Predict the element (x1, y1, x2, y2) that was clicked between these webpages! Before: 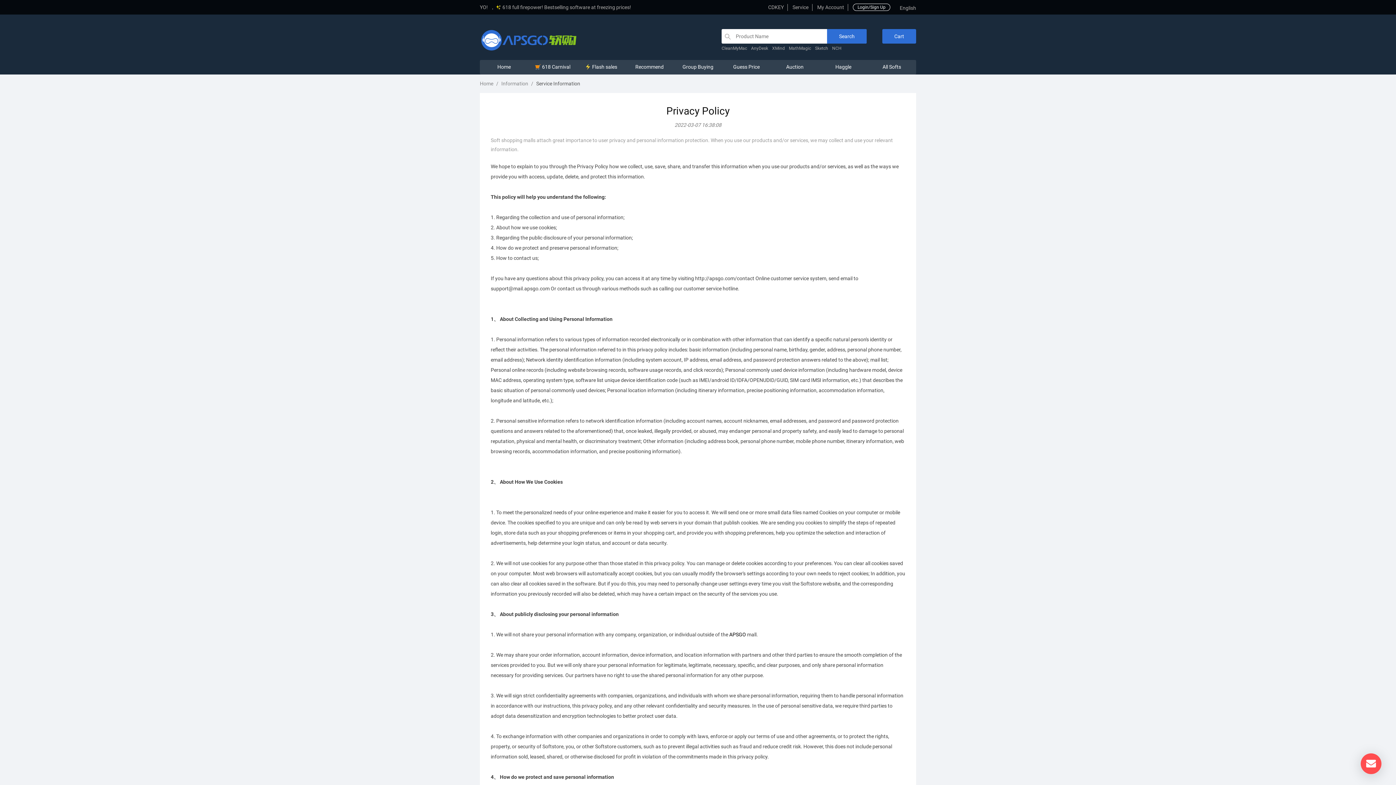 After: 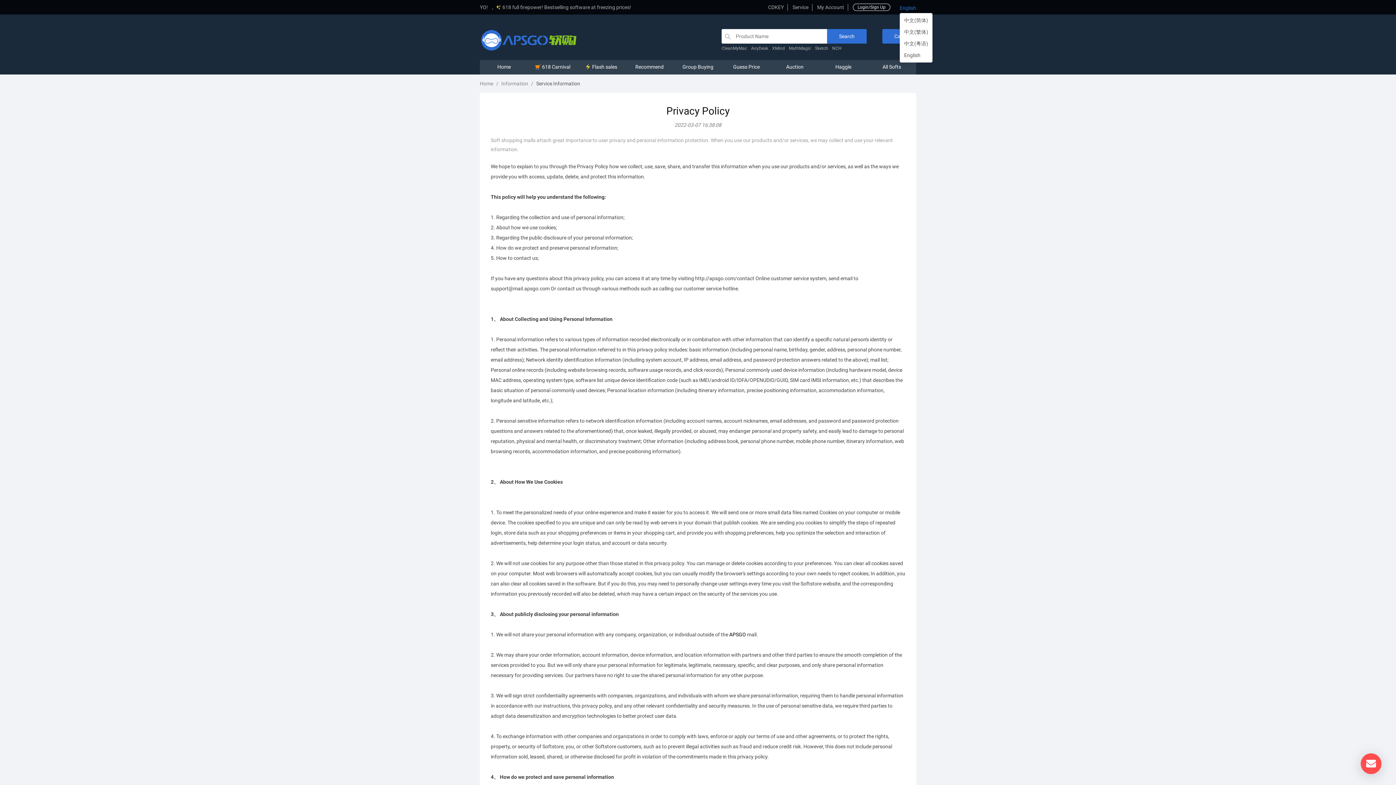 Action: bbox: (900, 3, 916, 11) label: English